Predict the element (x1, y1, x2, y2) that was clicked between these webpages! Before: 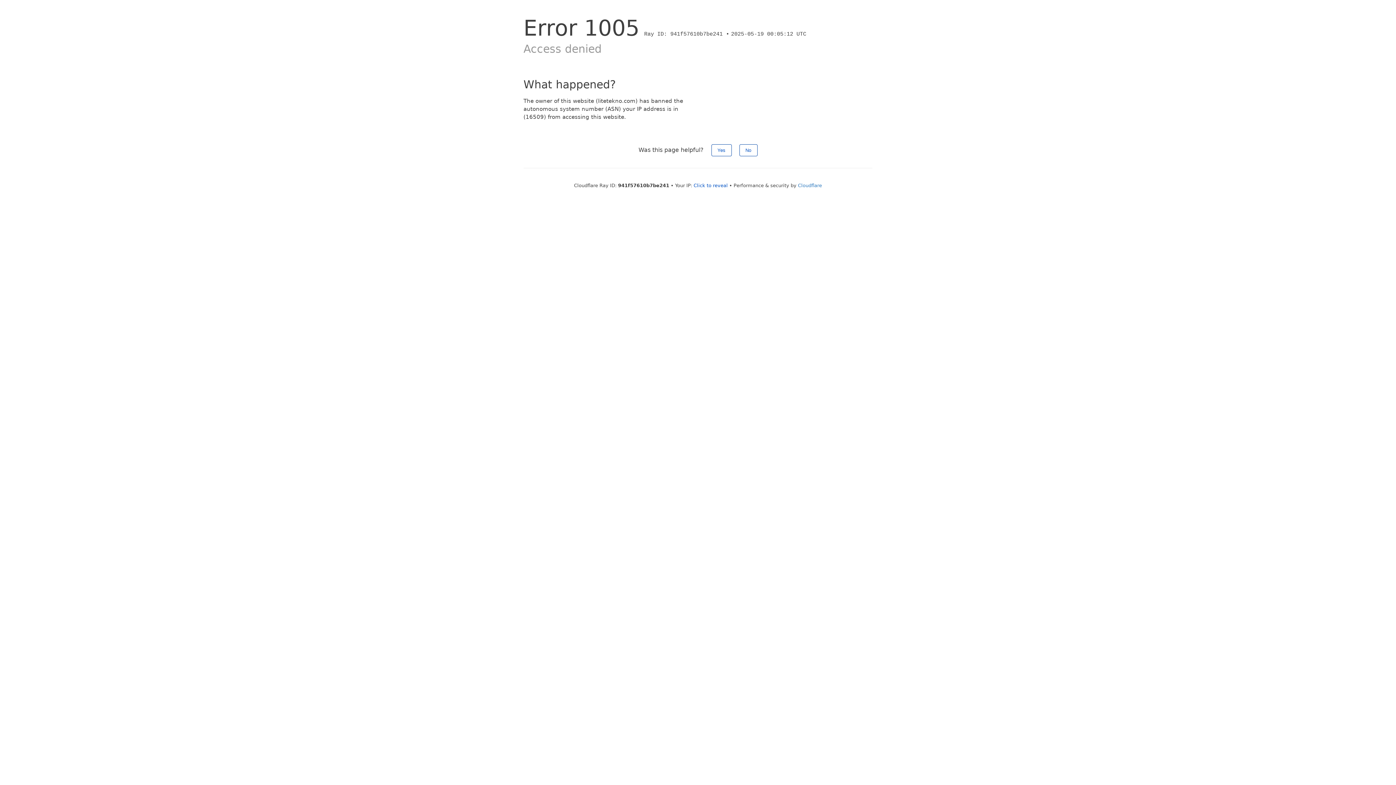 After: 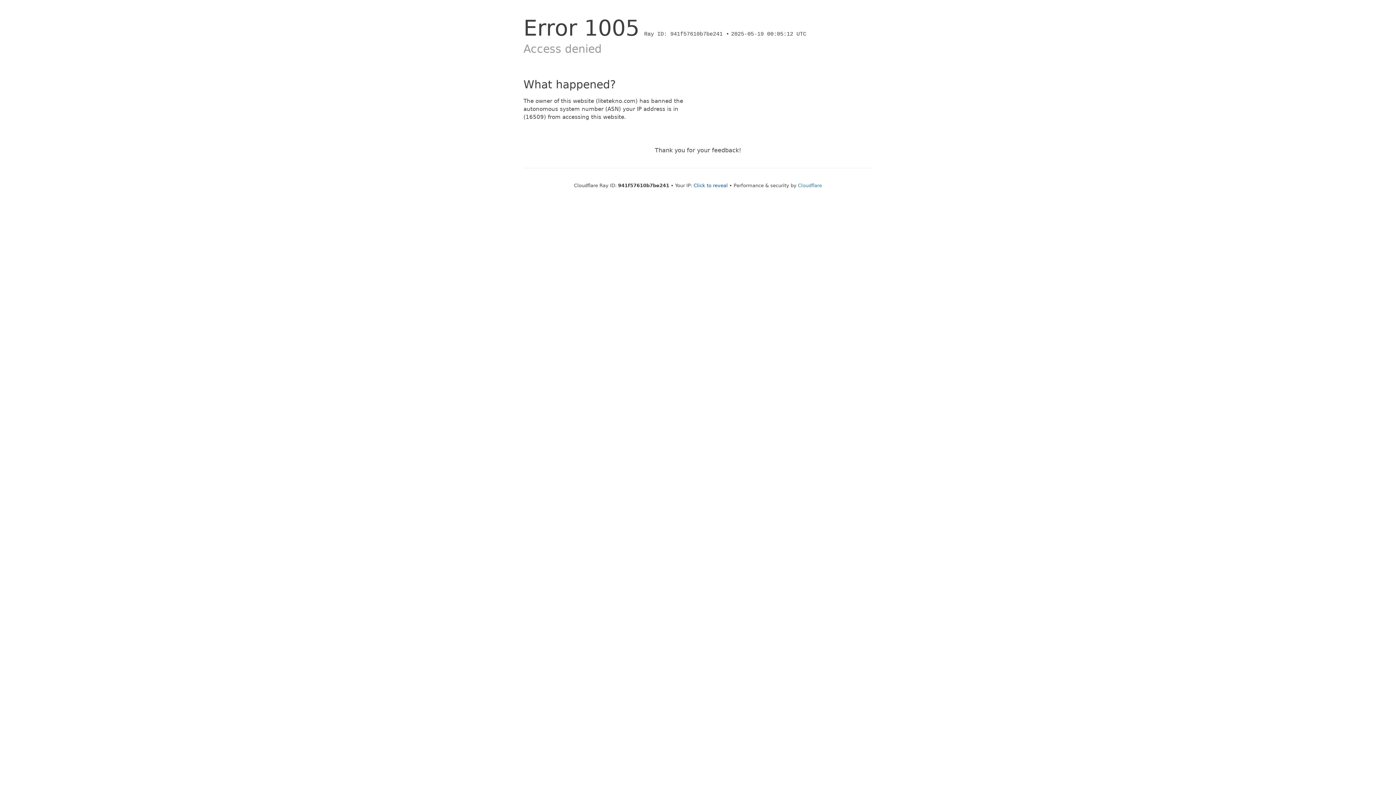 Action: label: No bbox: (739, 144, 757, 156)